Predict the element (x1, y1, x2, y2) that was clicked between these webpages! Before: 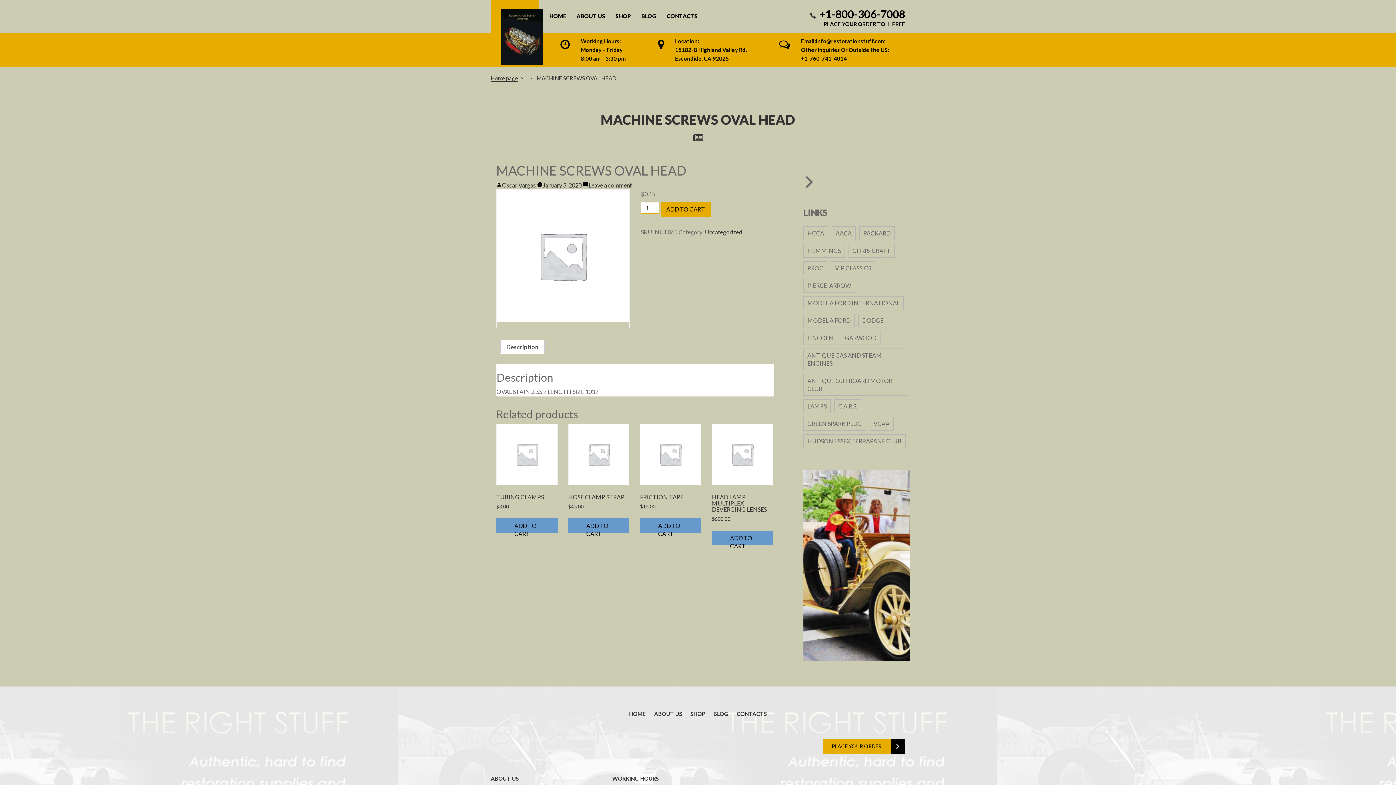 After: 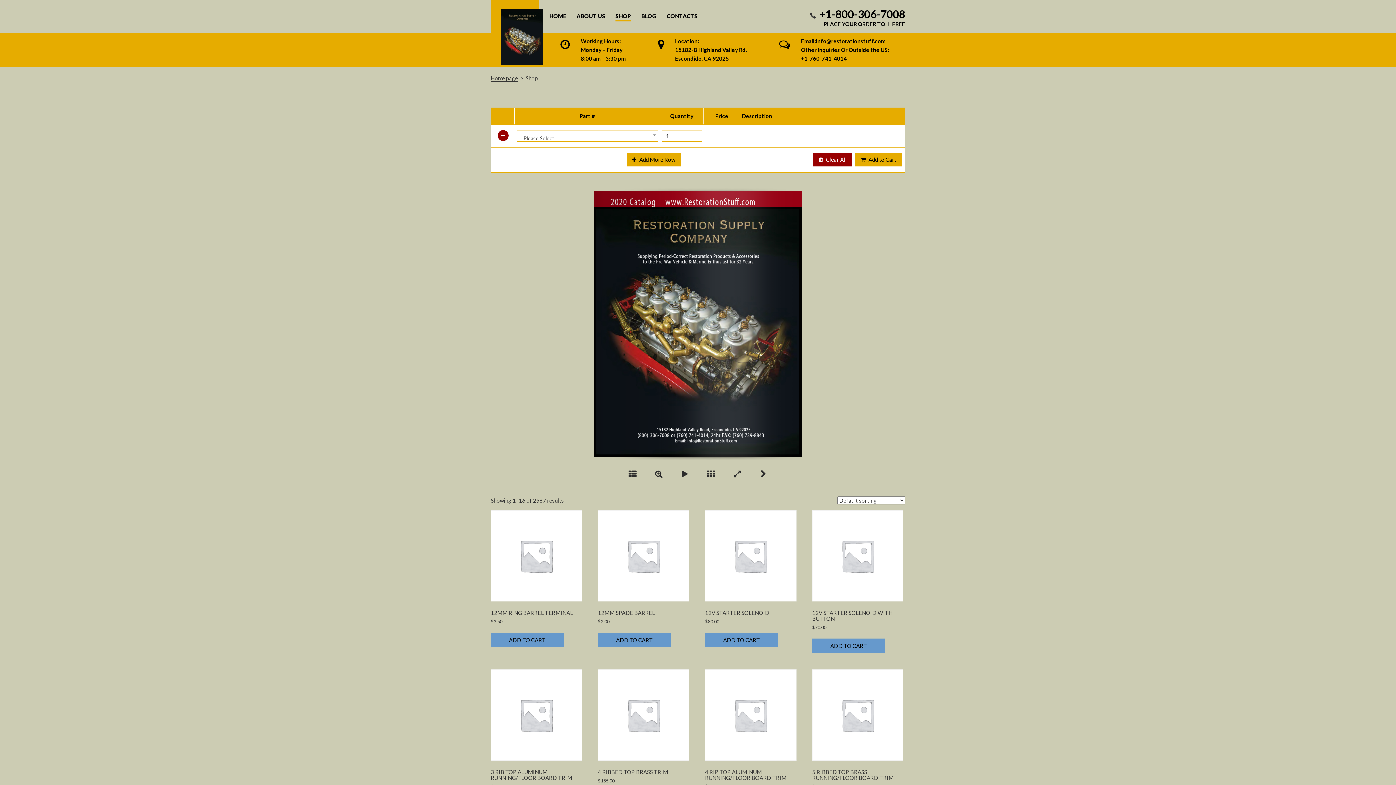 Action: bbox: (687, 708, 708, 719) label: SHOP